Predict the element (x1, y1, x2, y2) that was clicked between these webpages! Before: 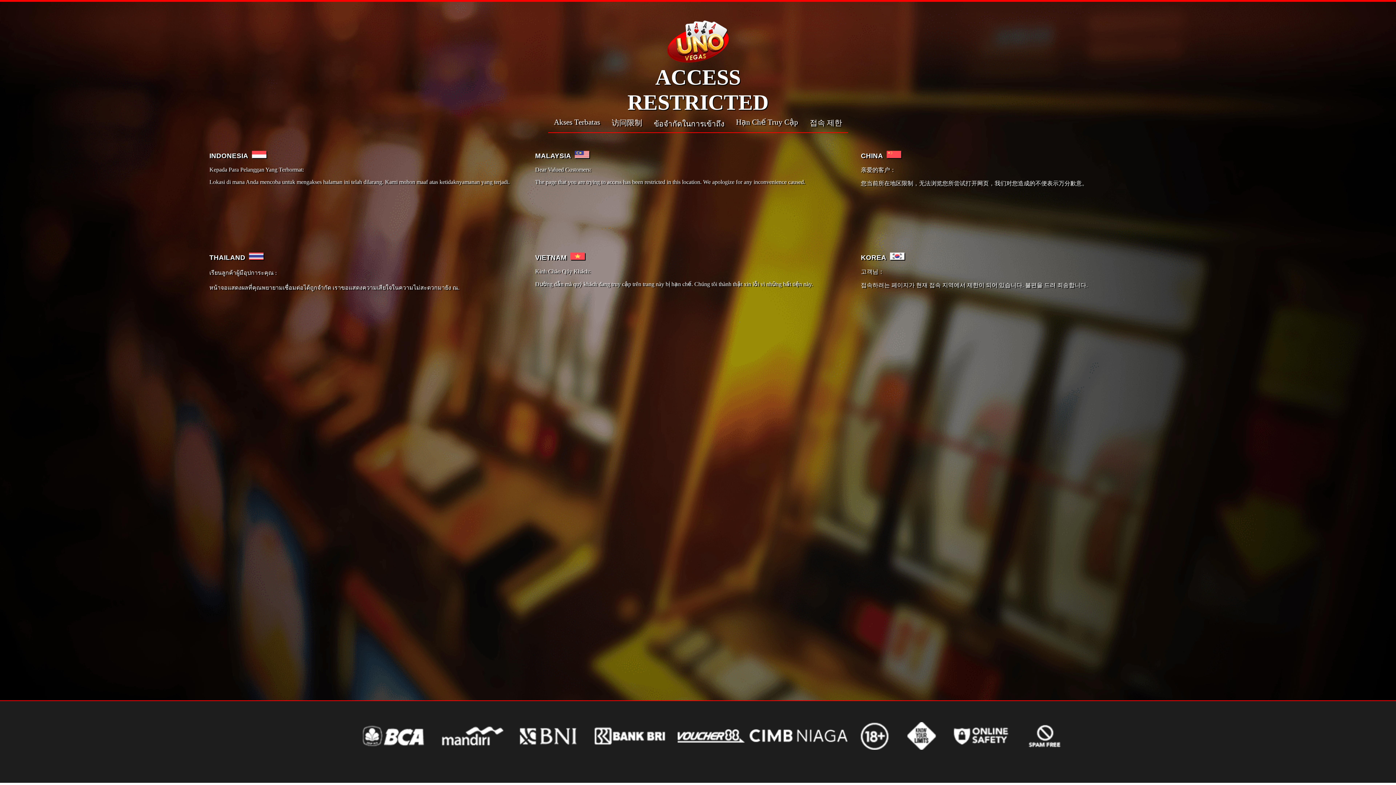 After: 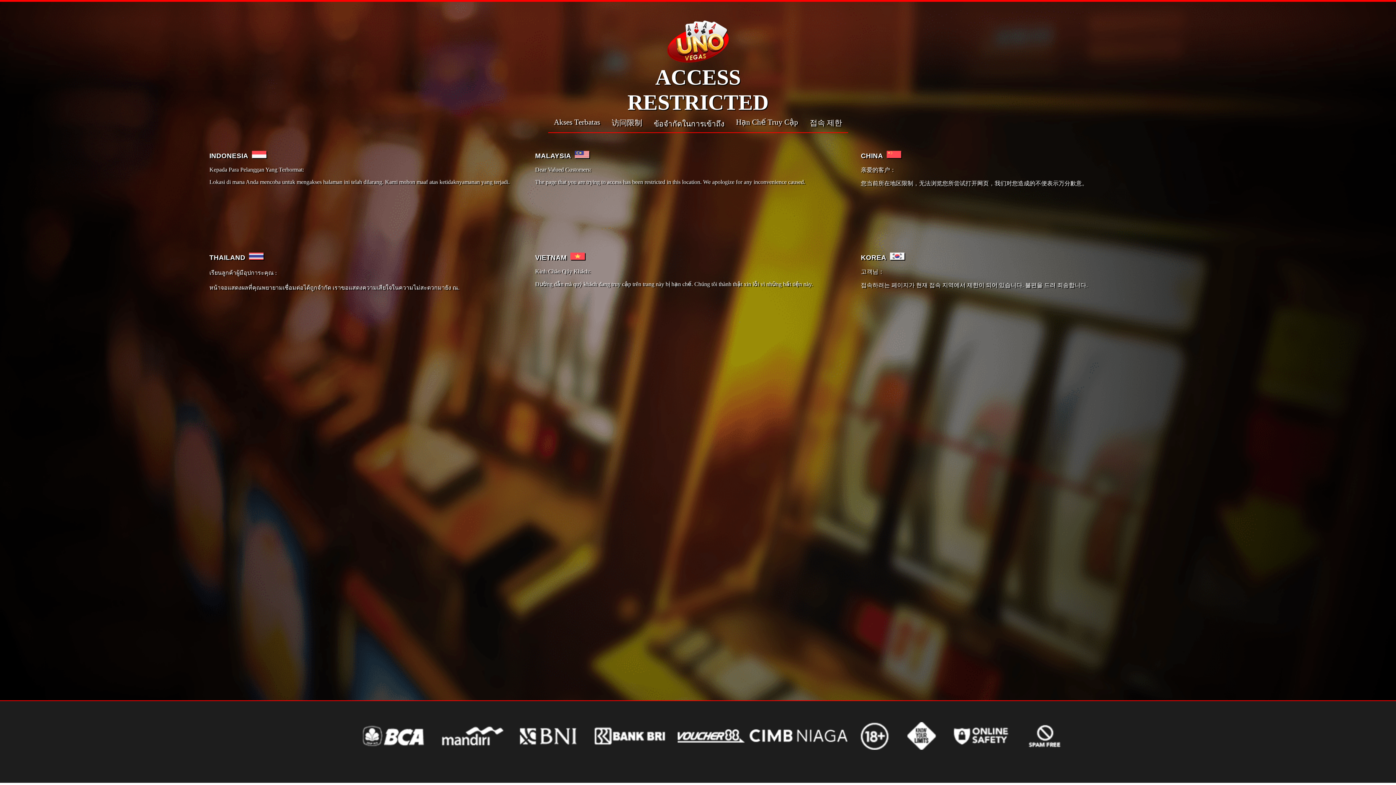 Action: label: Hạn Chế Truy Cập bbox: (730, 115, 804, 129)